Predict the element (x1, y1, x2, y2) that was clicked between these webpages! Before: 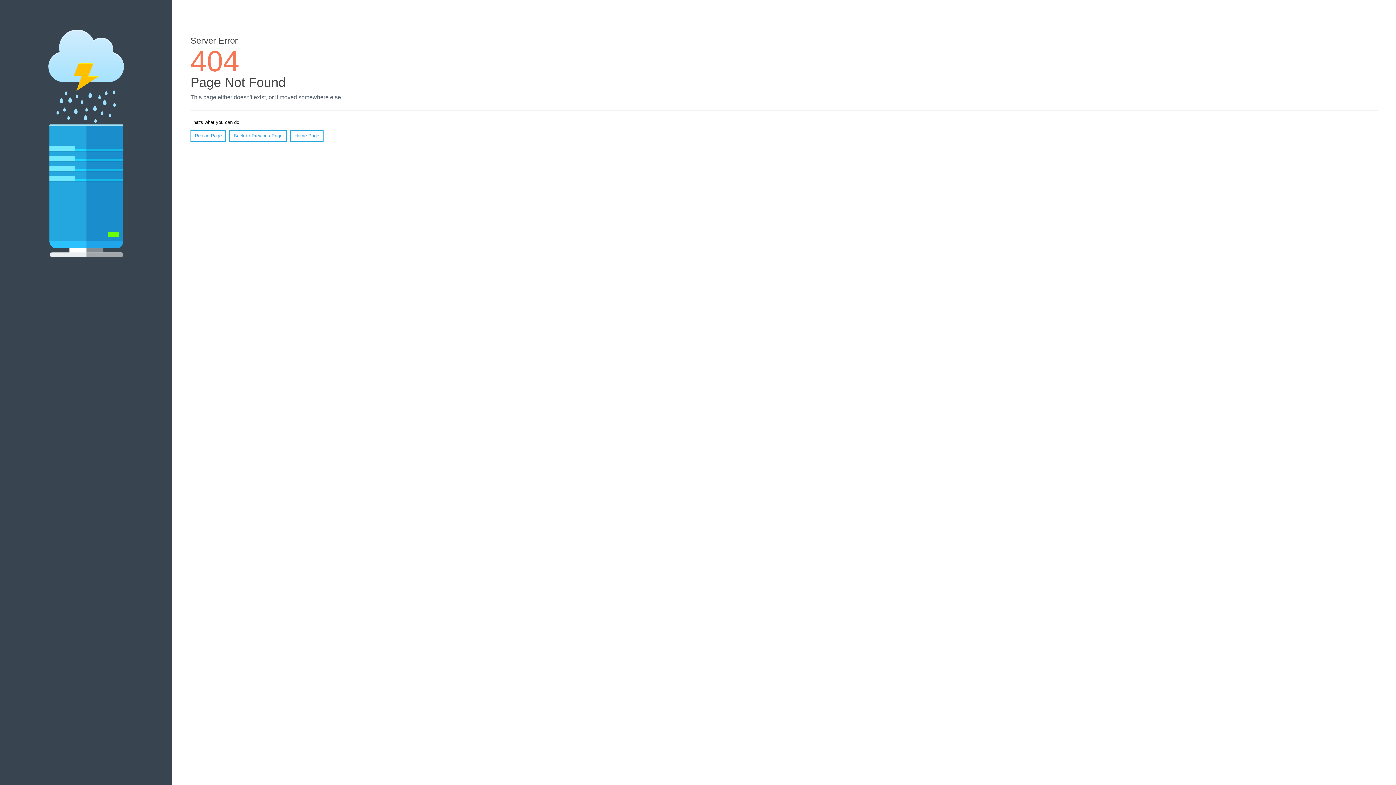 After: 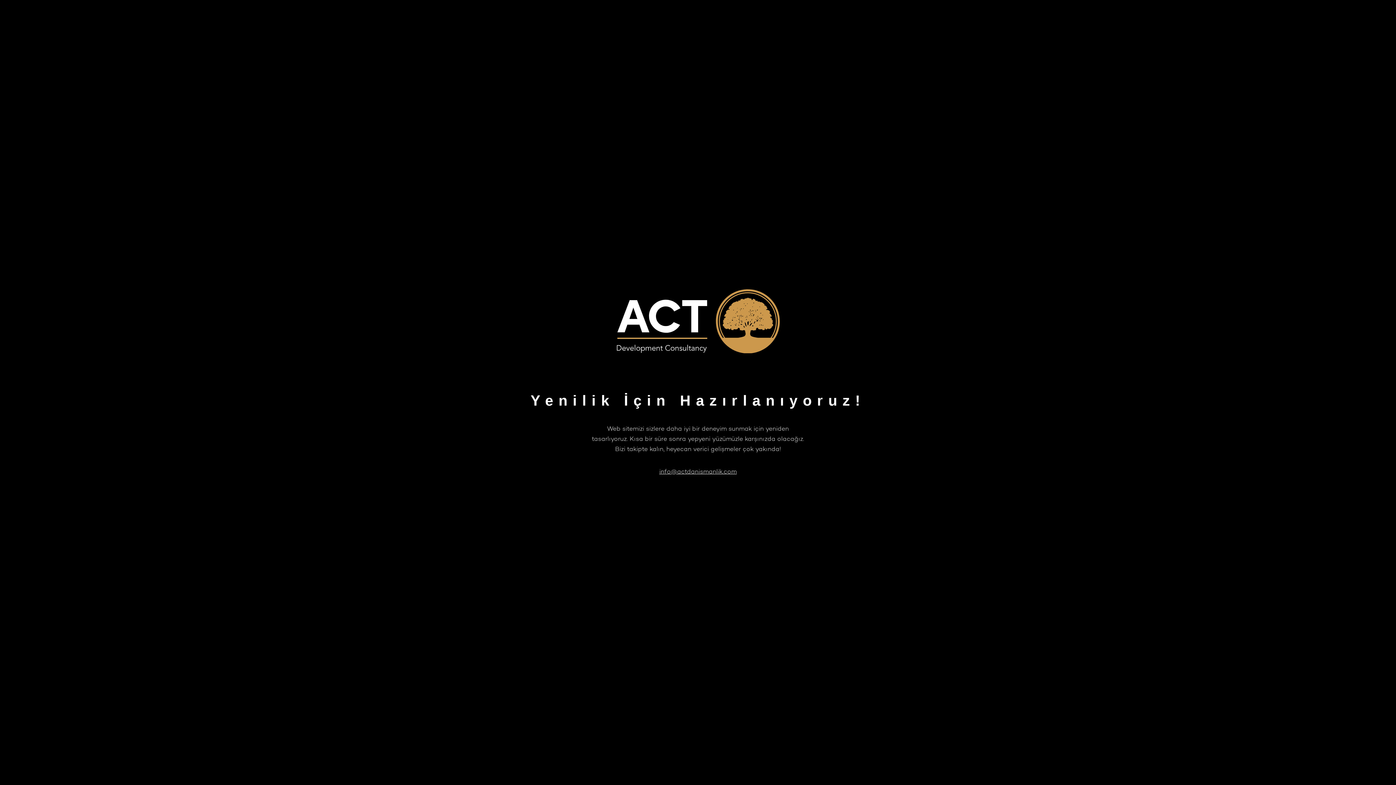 Action: bbox: (290, 130, 323, 141) label: Home Page